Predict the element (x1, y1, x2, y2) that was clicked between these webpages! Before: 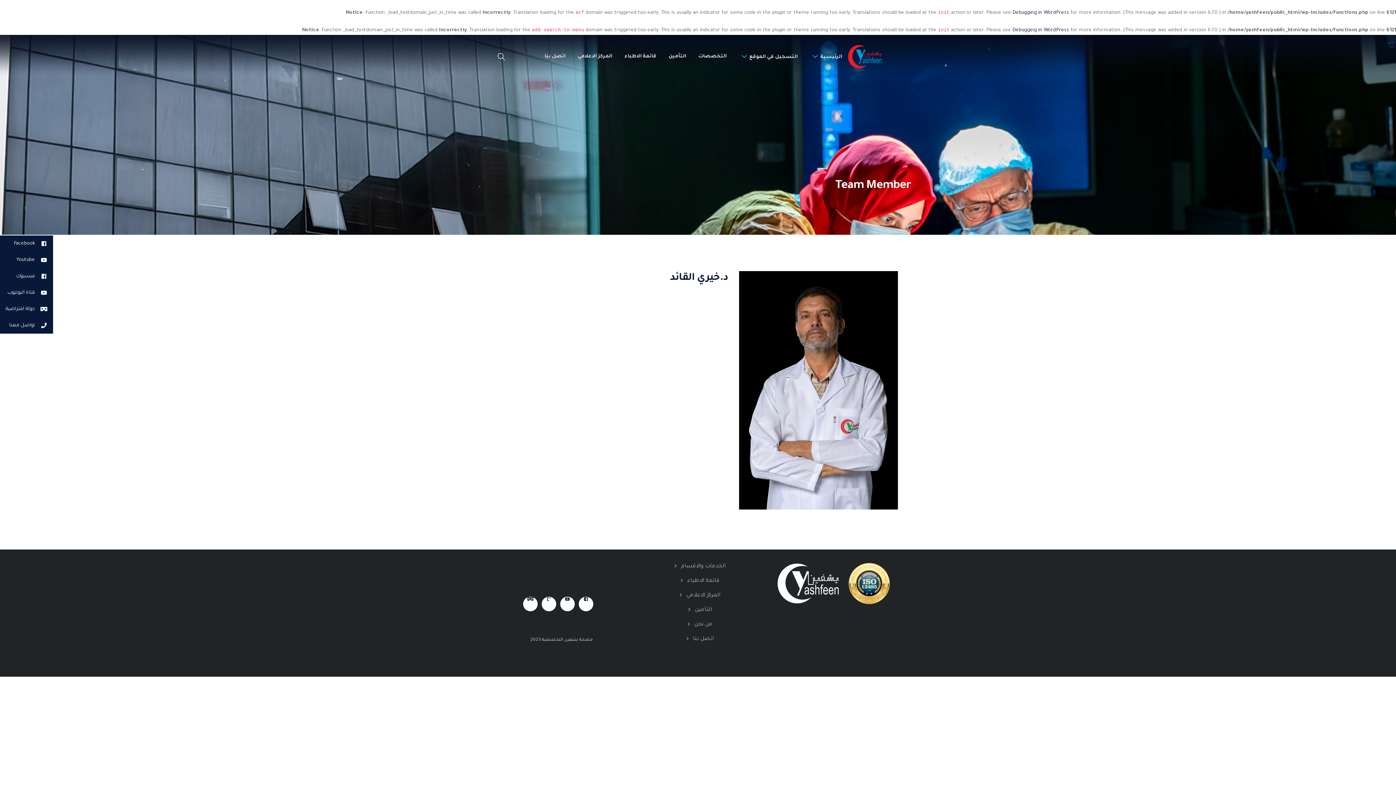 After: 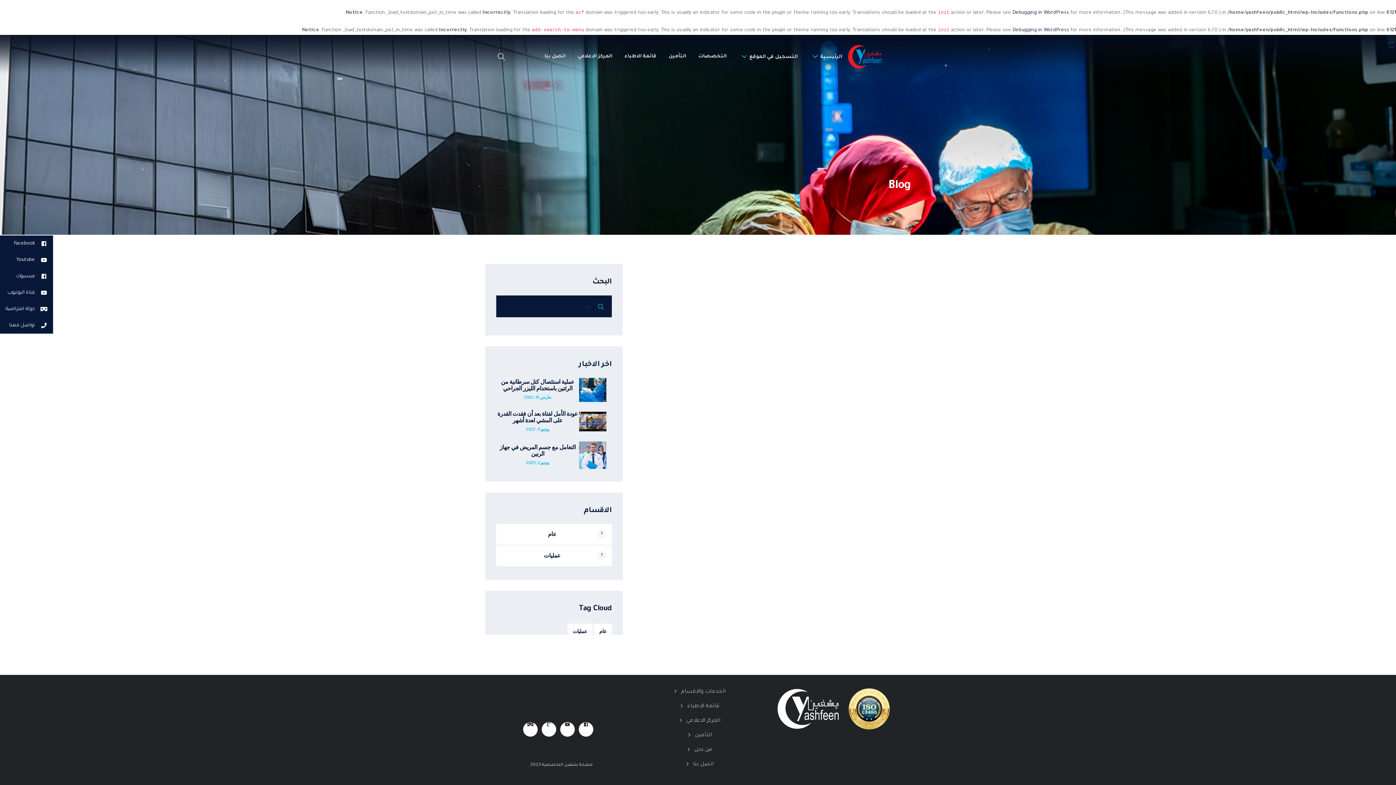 Action: bbox: (577, 34, 612, 78) label: المركز الاعلامي